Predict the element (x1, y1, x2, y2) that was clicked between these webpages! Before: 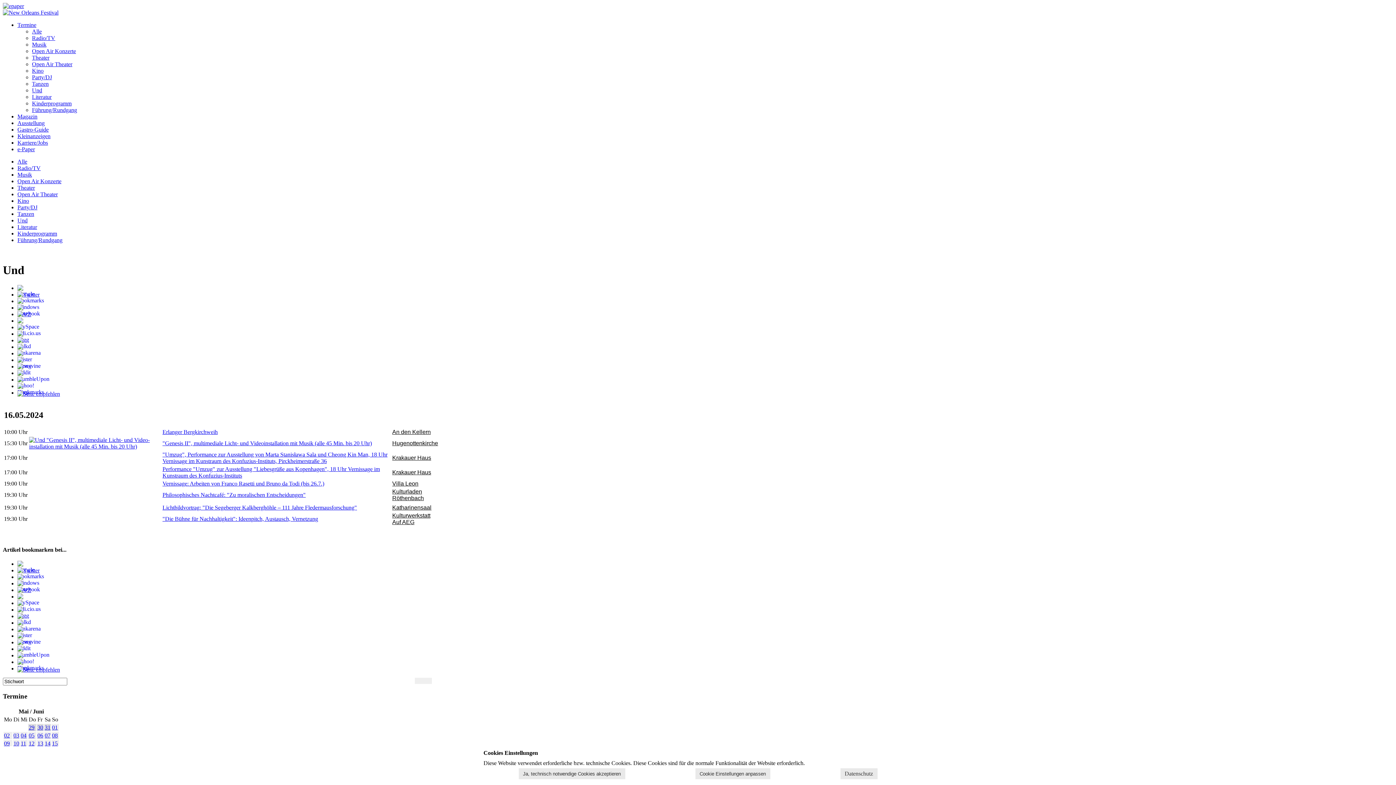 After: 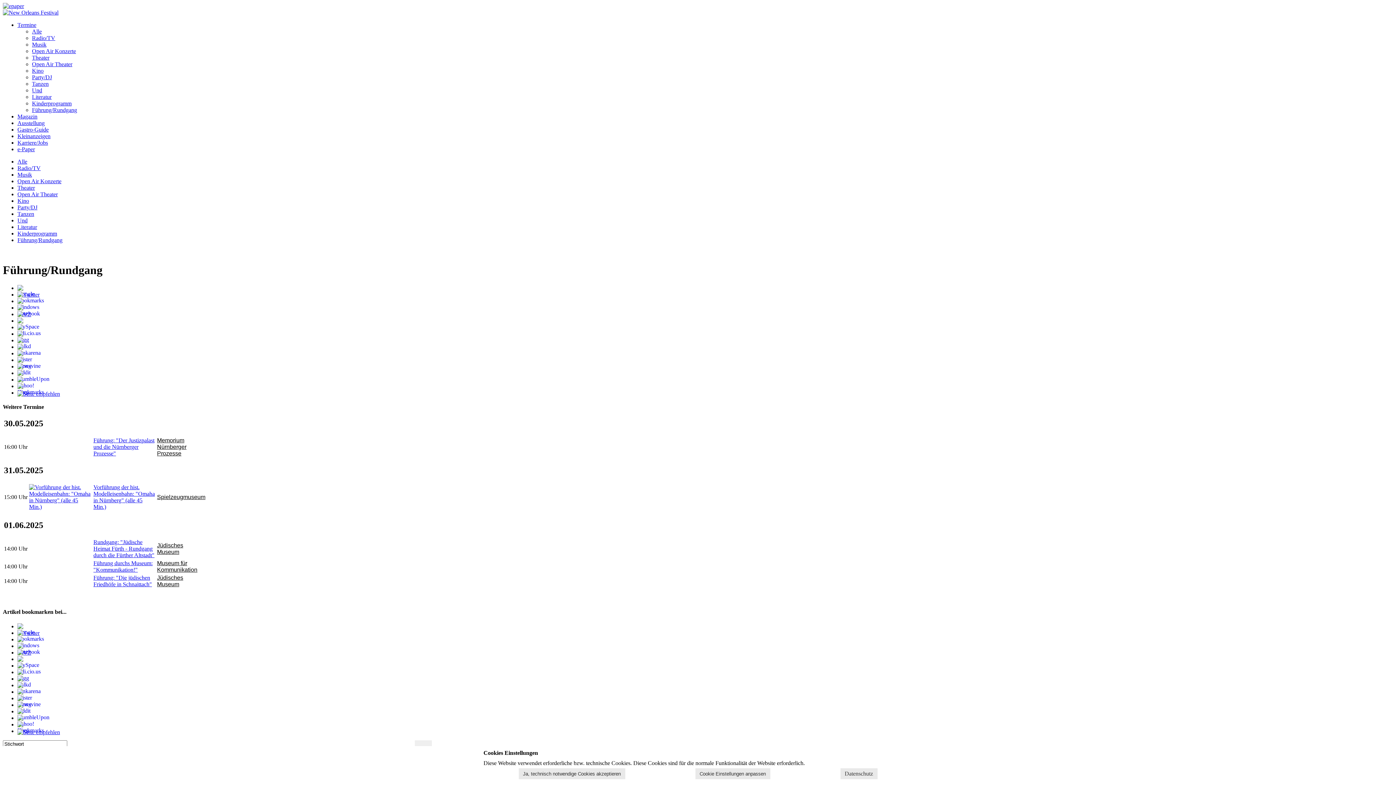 Action: bbox: (17, 237, 62, 243) label: Führung/Rundgang